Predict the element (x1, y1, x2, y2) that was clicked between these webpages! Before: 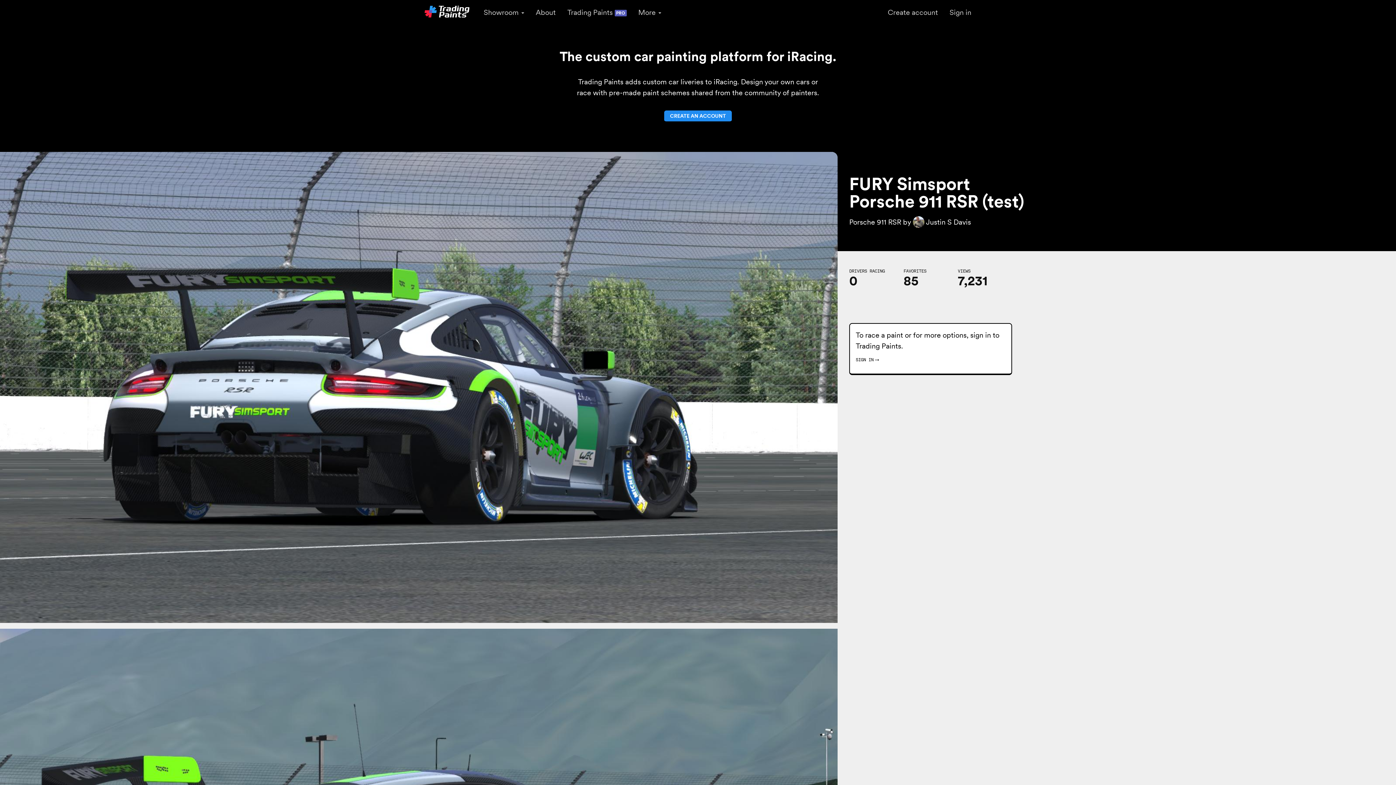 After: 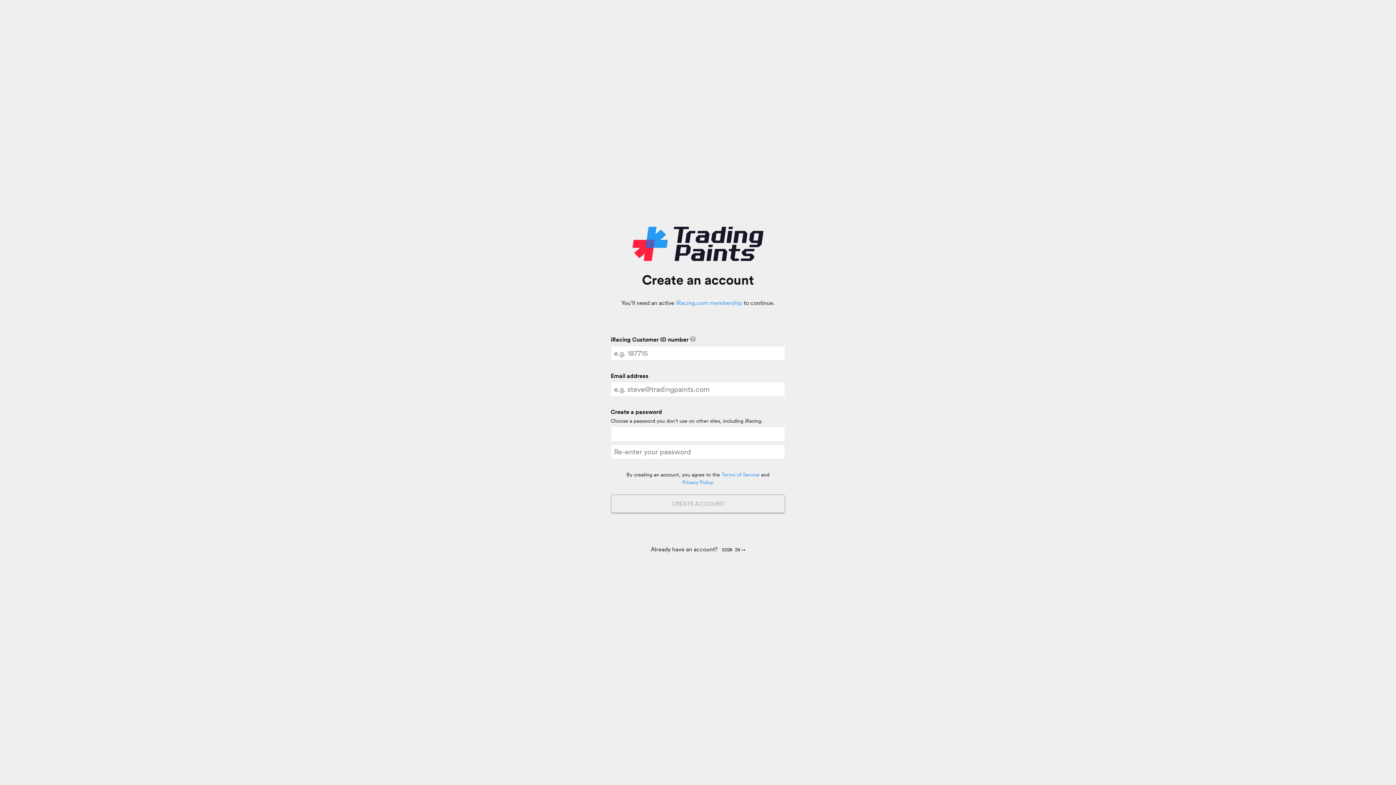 Action: label: CREATE AN ACCOUNT bbox: (663, 109, 732, 122)